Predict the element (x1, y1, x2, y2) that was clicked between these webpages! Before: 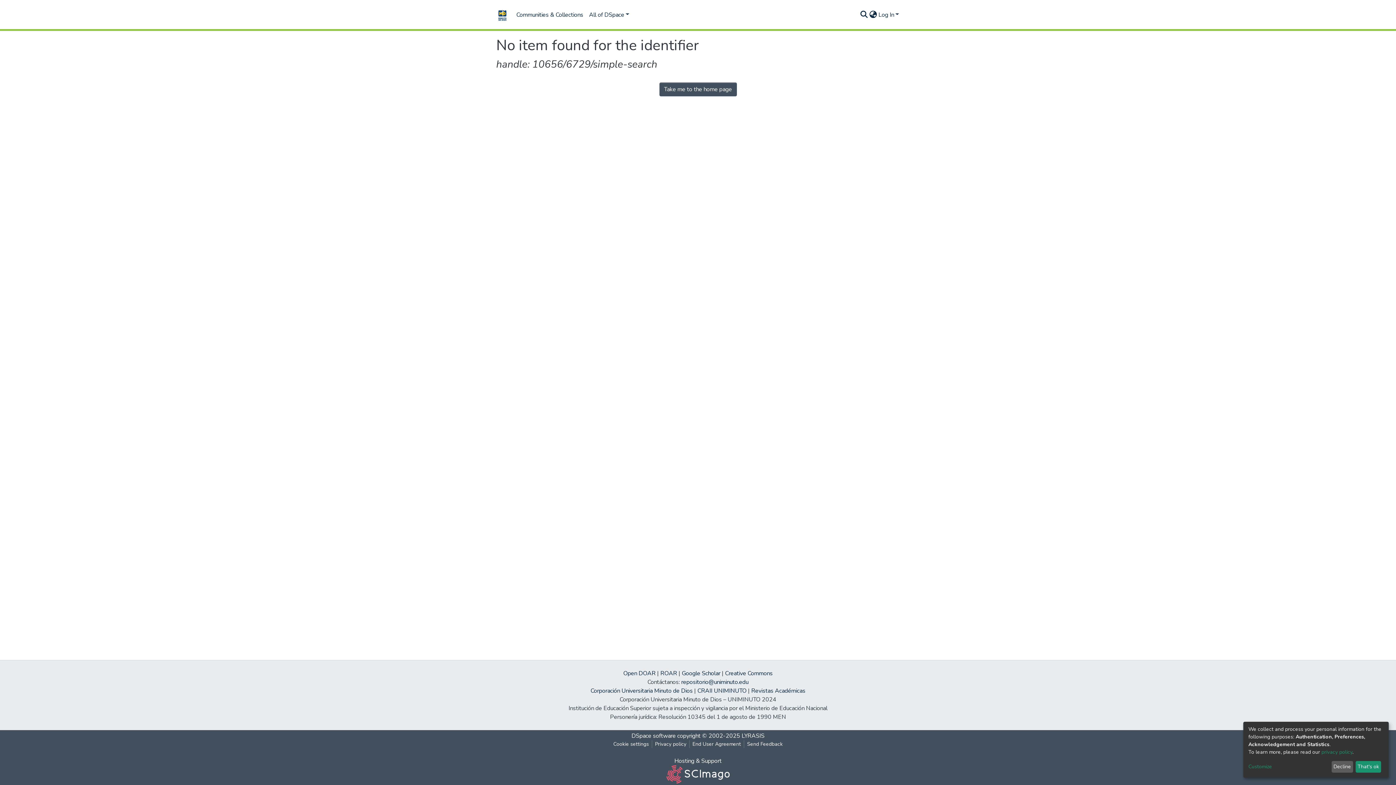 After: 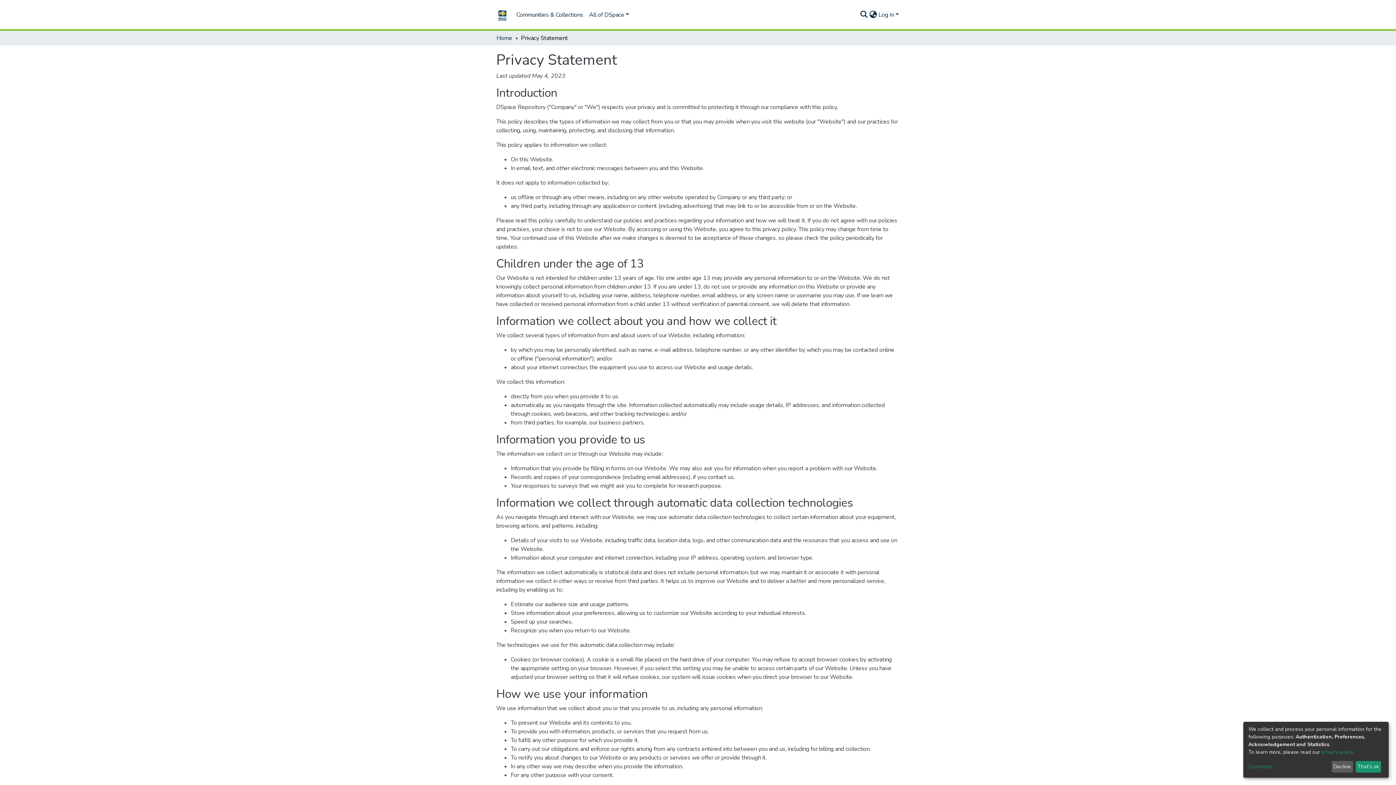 Action: bbox: (1321, 749, 1352, 755) label: privacy policy